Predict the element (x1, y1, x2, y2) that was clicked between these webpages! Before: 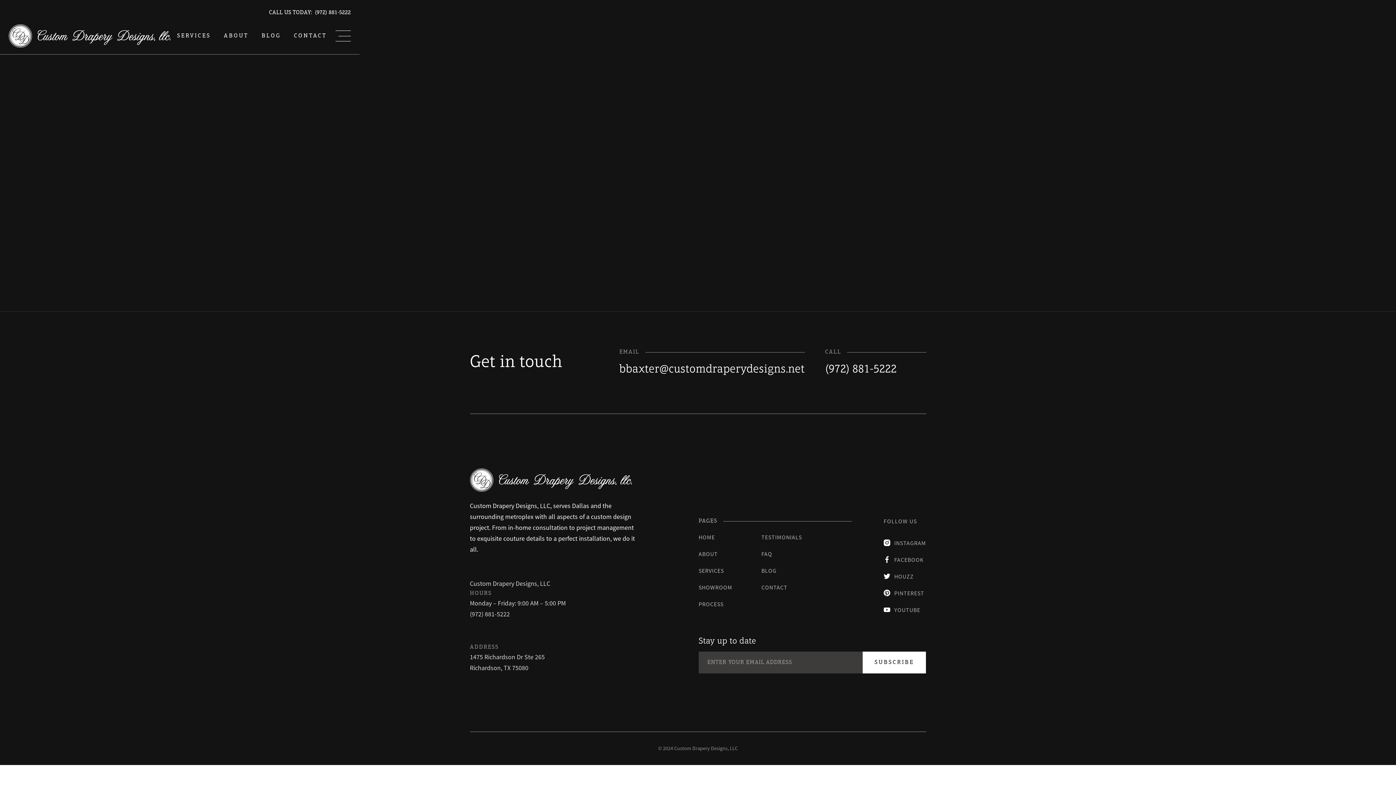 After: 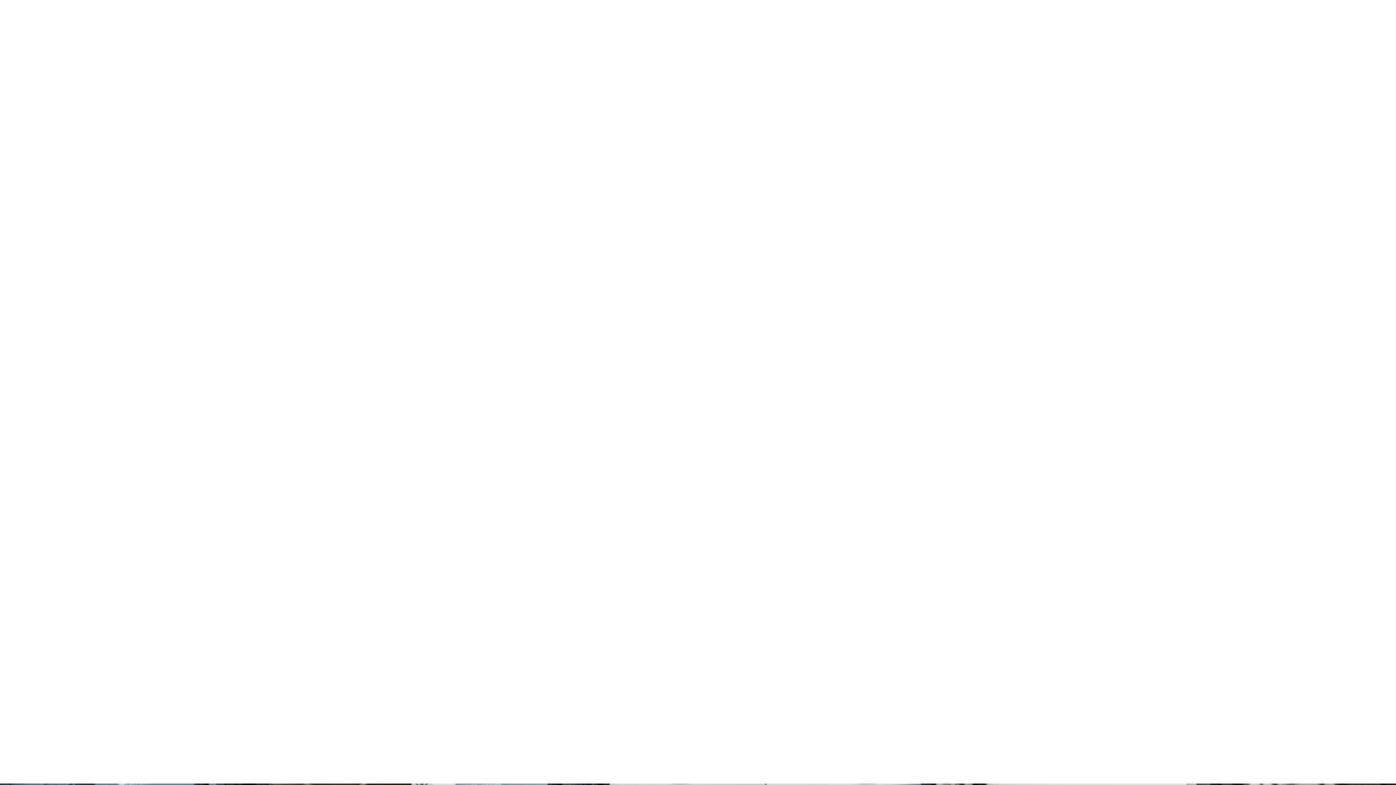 Action: label: PROCESS bbox: (698, 599, 723, 609)